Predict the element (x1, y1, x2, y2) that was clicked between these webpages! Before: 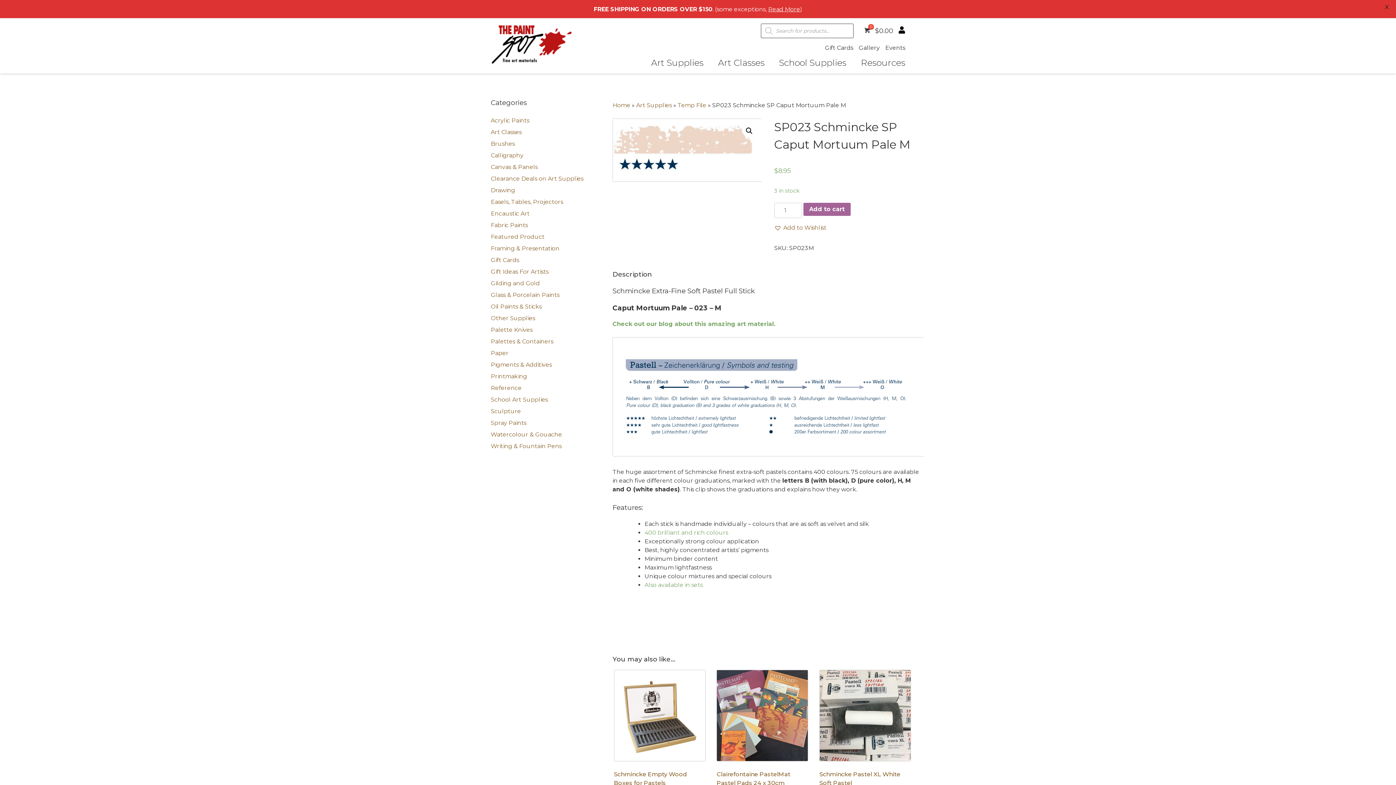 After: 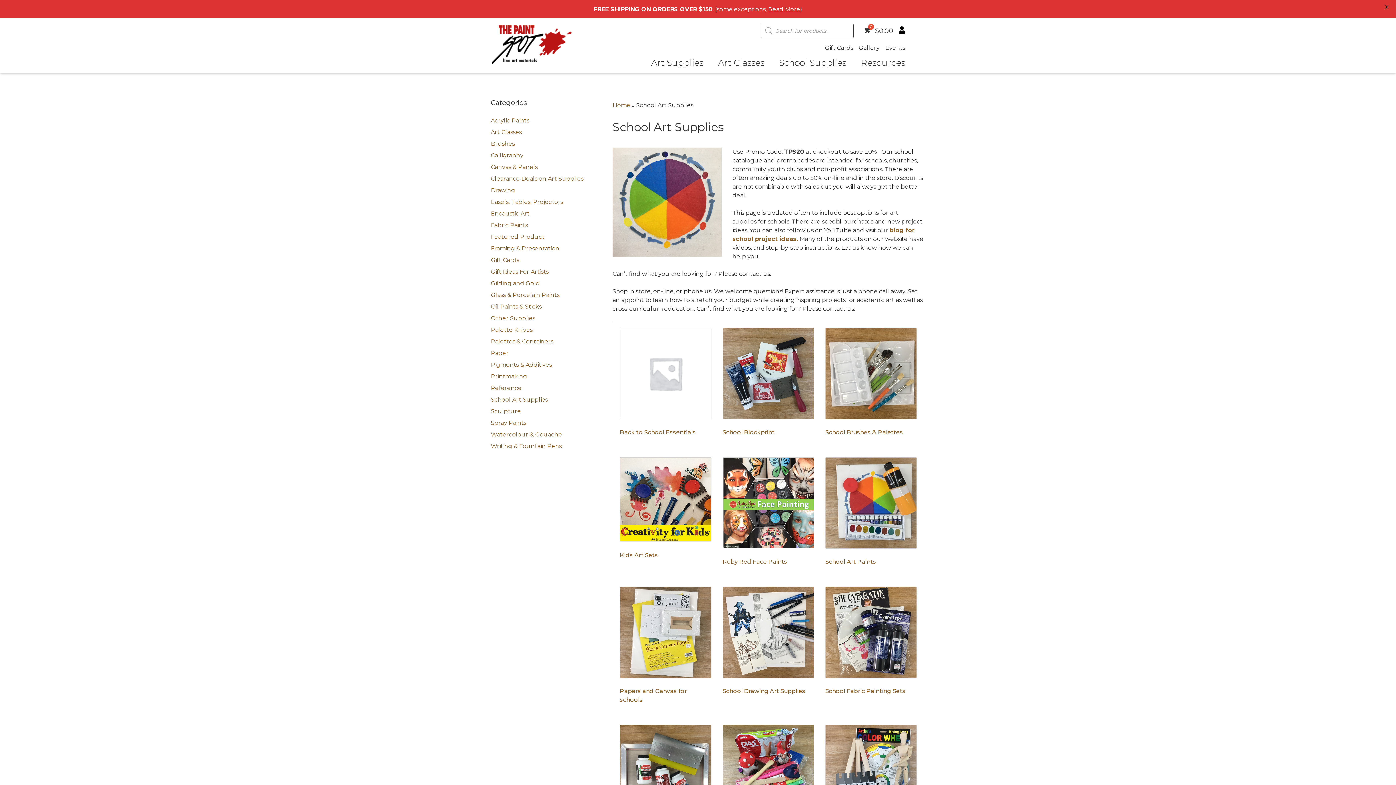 Action: bbox: (490, 396, 548, 403) label: School Art Supplies